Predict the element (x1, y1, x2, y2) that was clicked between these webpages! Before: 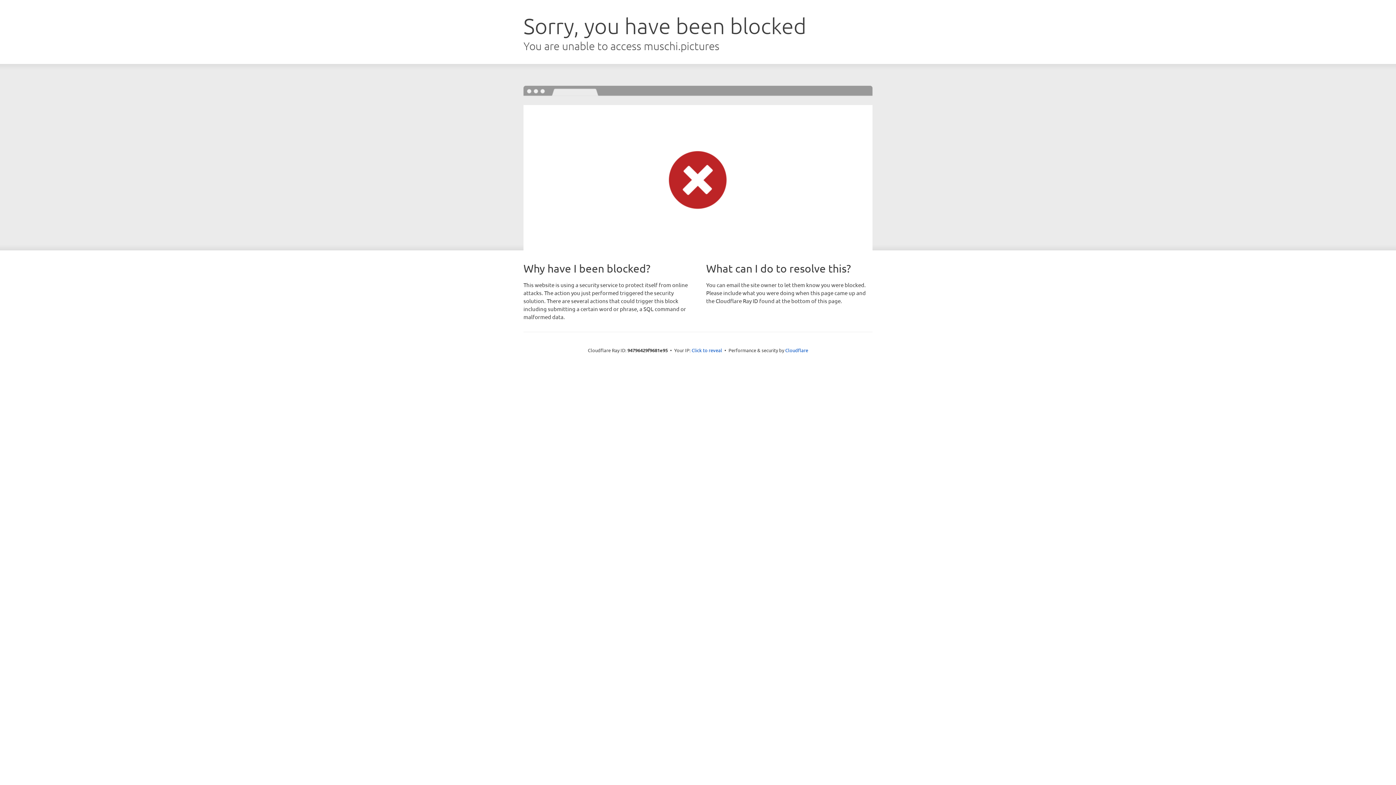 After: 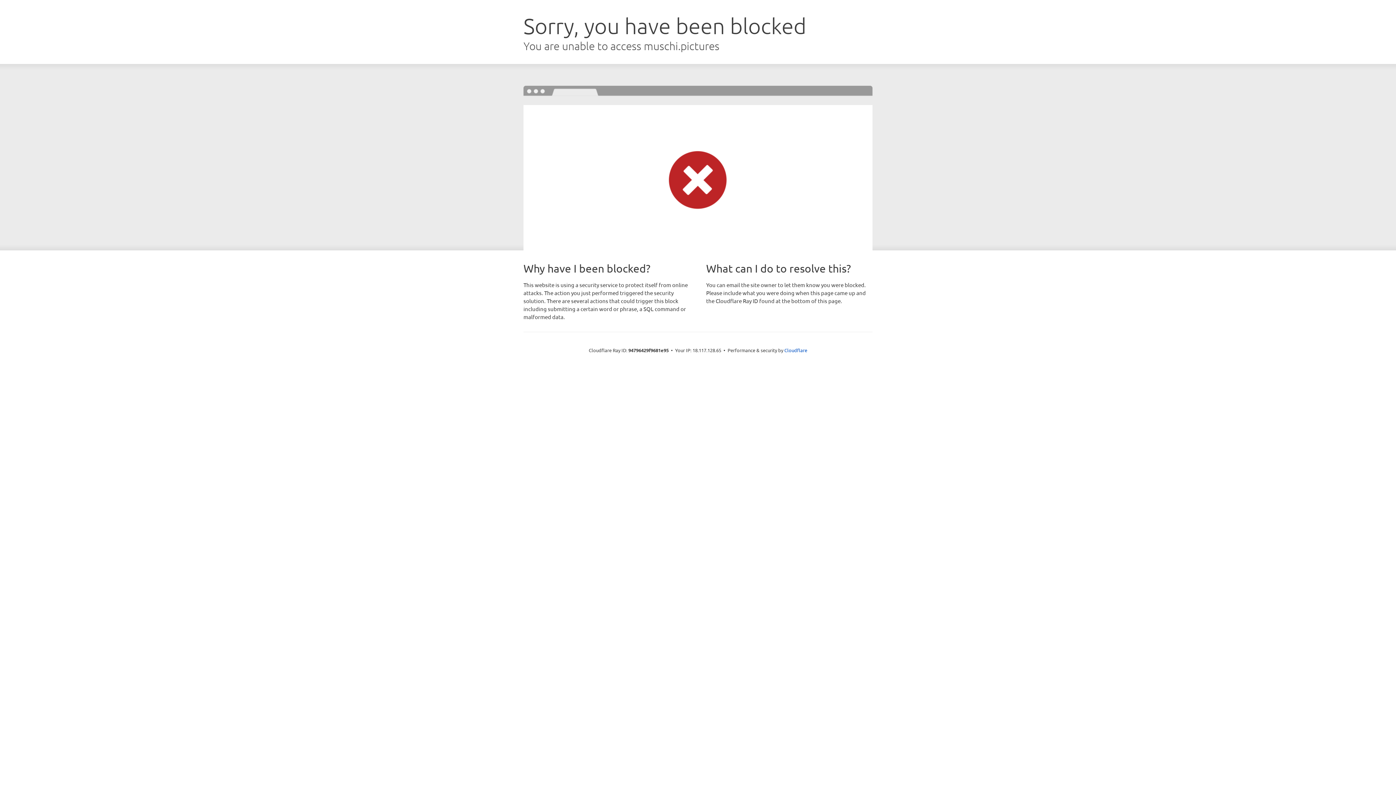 Action: bbox: (691, 346, 722, 353) label: Click to reveal